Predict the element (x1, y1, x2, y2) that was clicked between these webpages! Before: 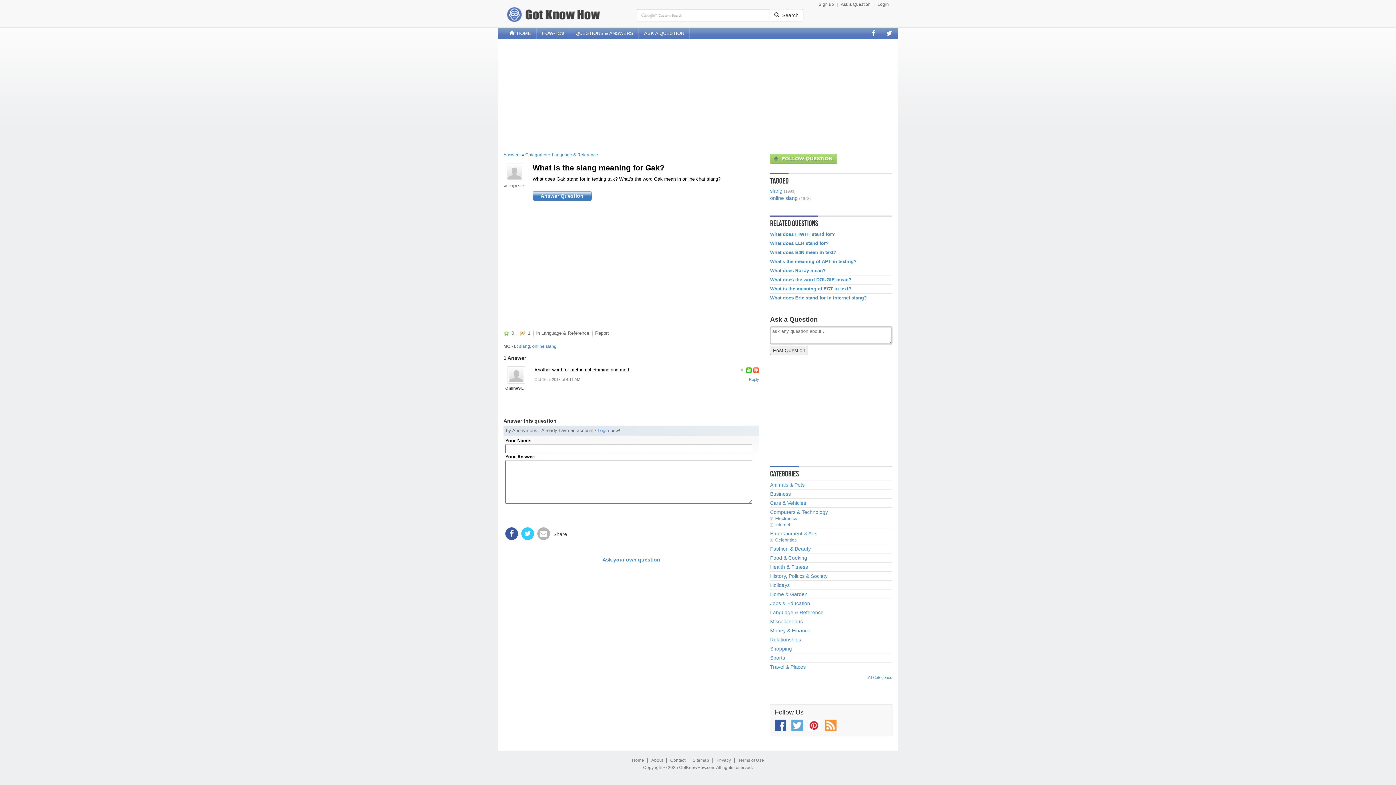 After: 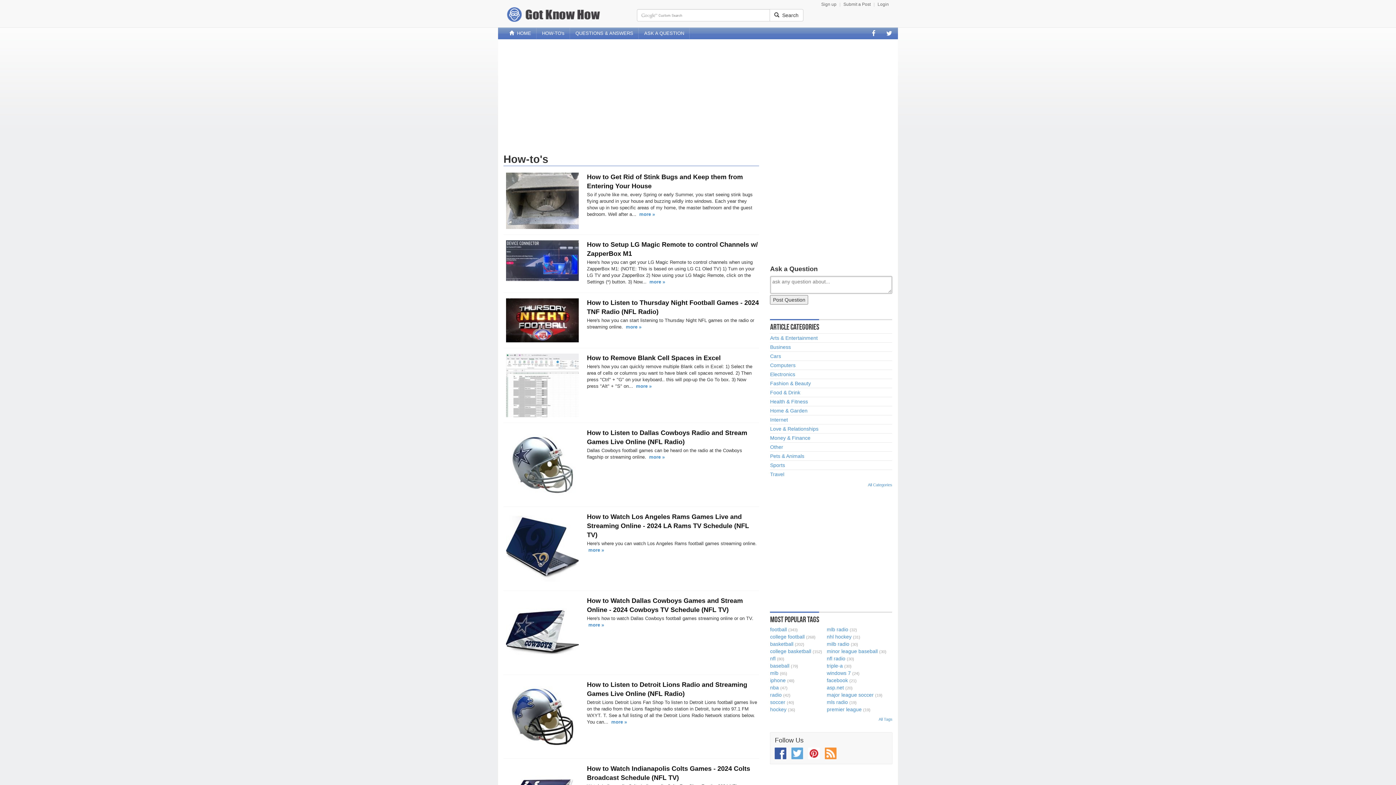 Action: bbox: (536, 28, 570, 38) label: HOW-TO's